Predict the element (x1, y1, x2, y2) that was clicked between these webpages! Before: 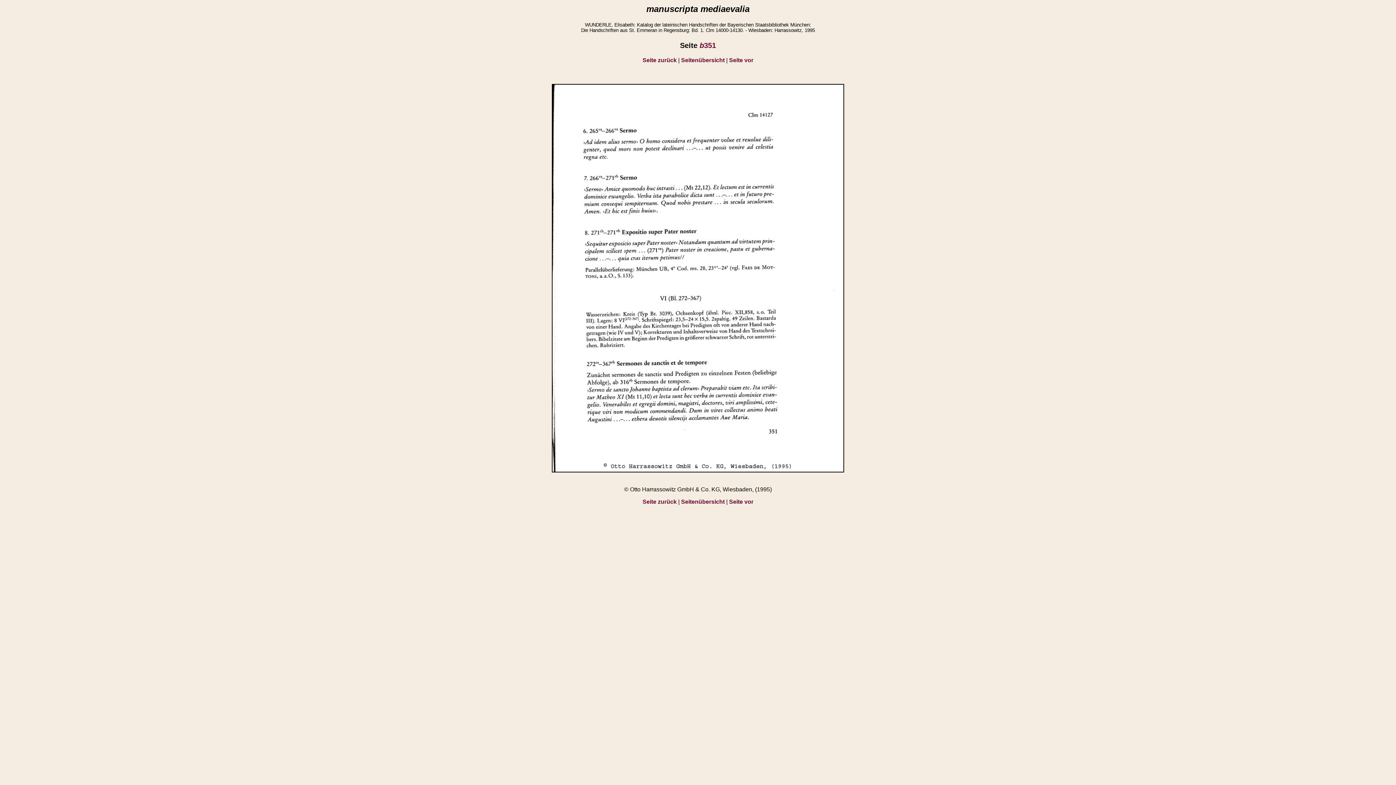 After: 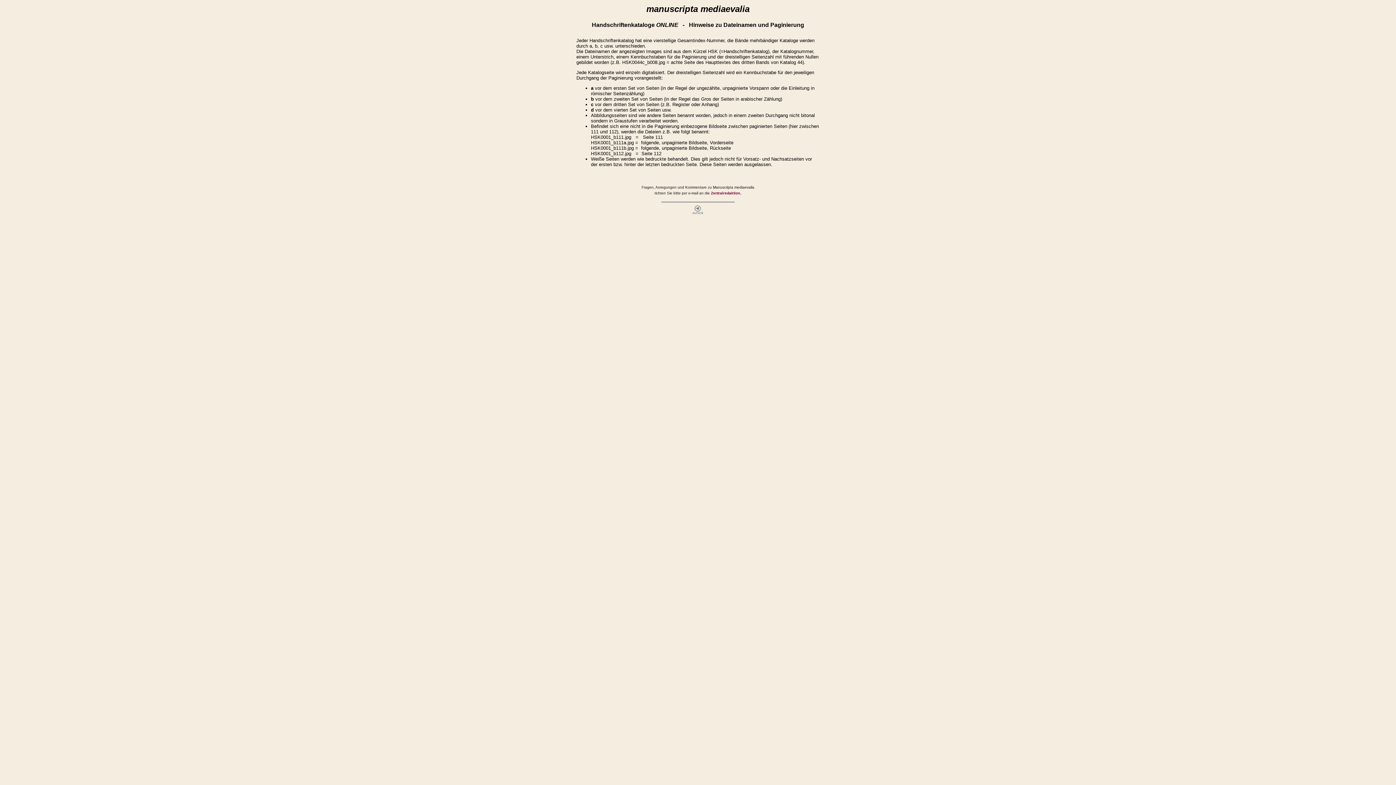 Action: bbox: (699, 41, 716, 49) label: b351